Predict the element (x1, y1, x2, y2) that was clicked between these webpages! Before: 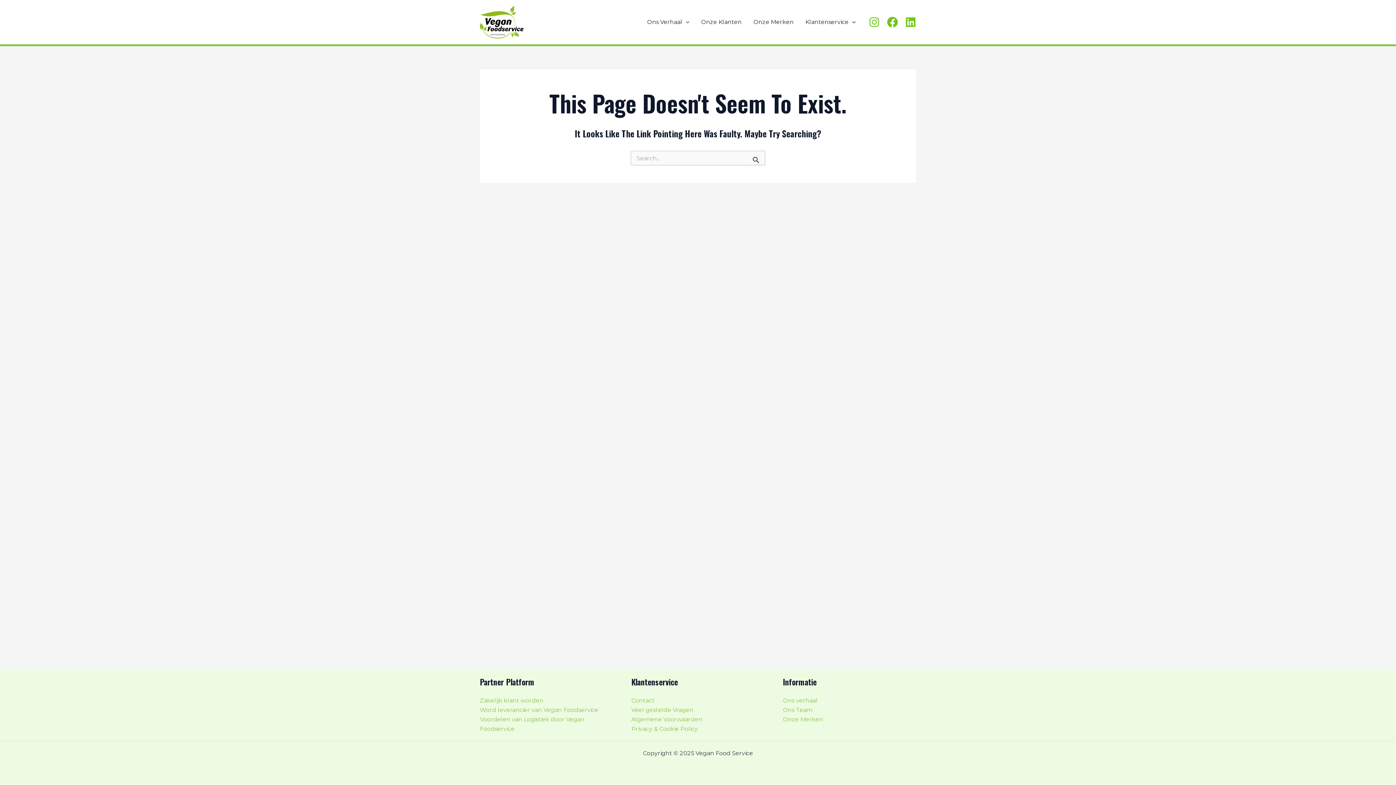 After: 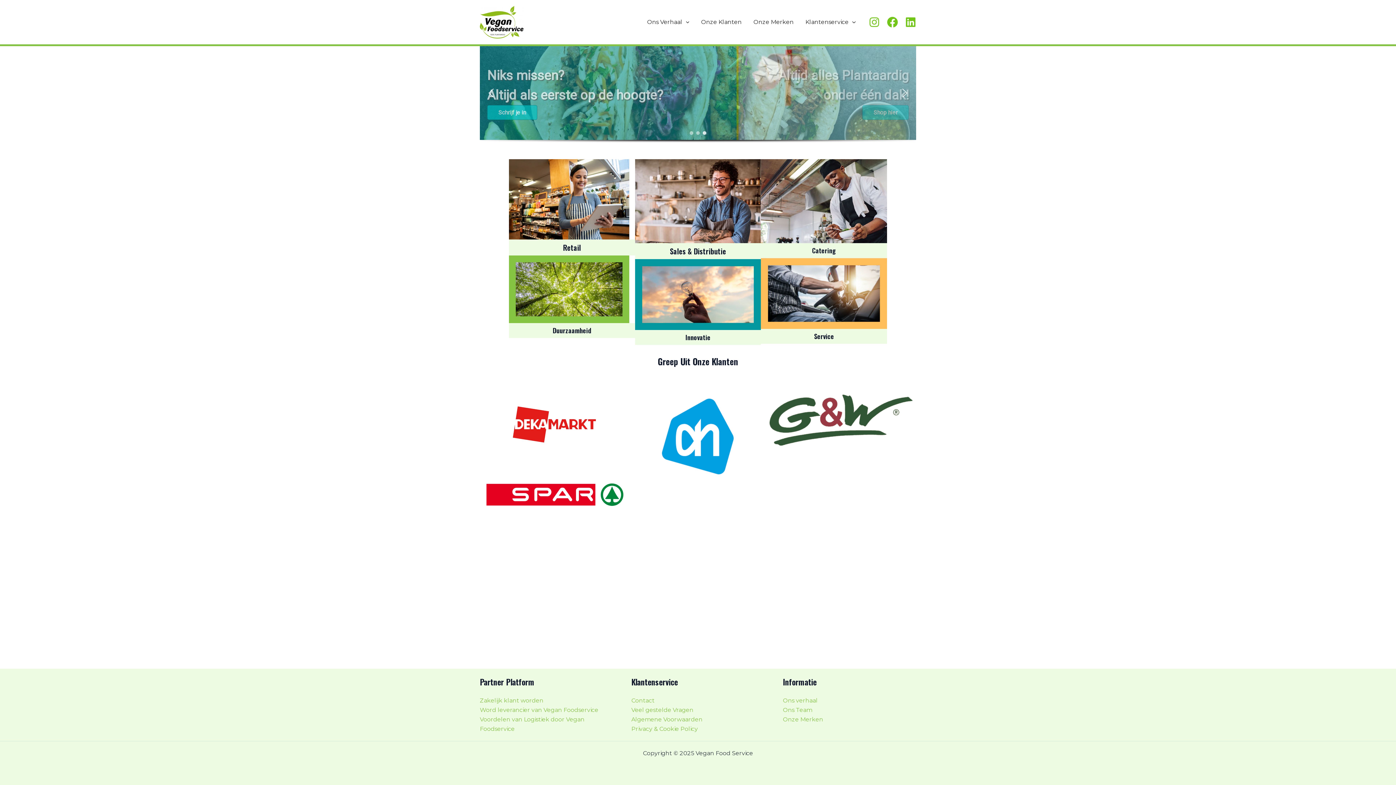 Action: bbox: (480, 18, 523, 25)